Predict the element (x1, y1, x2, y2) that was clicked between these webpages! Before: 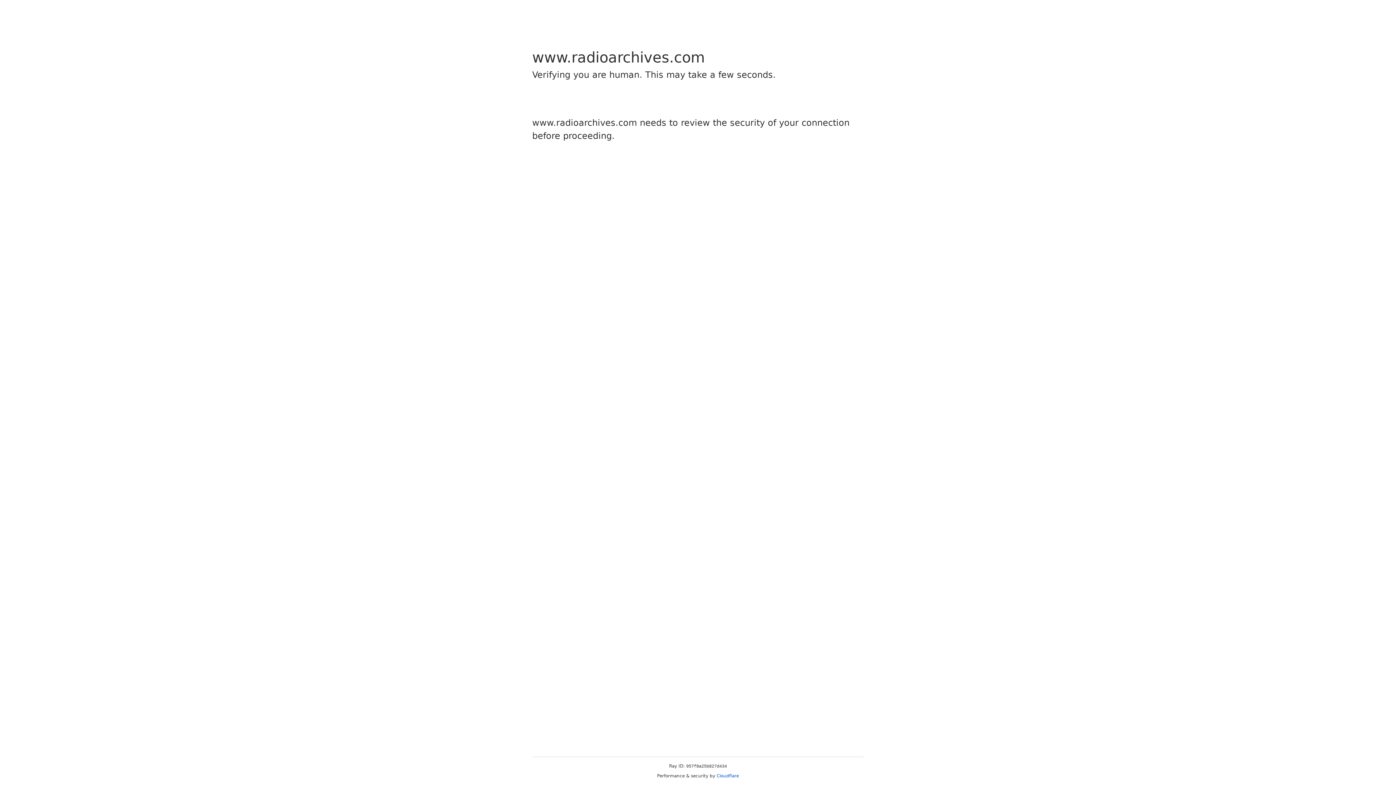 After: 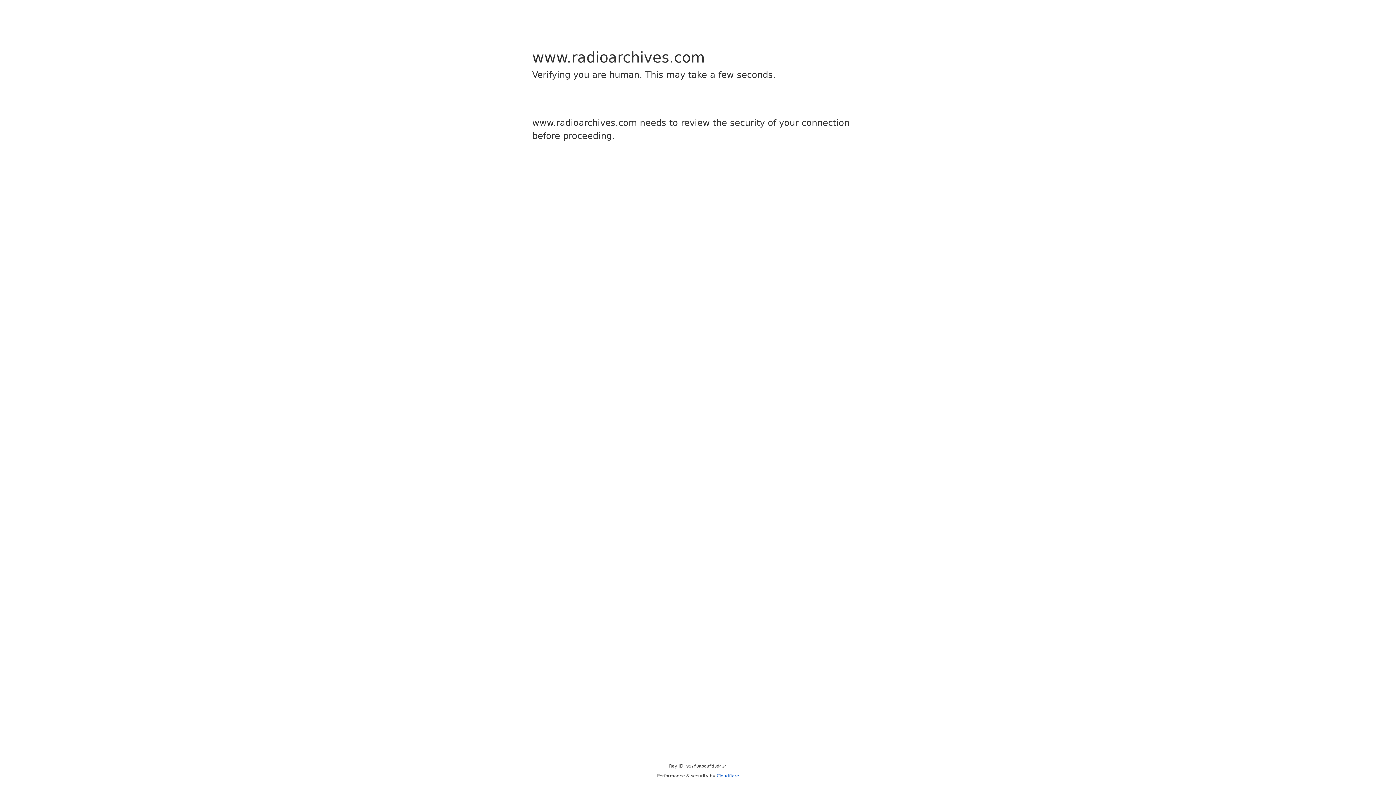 Action: label: Cloudflare bbox: (716, 773, 739, 778)